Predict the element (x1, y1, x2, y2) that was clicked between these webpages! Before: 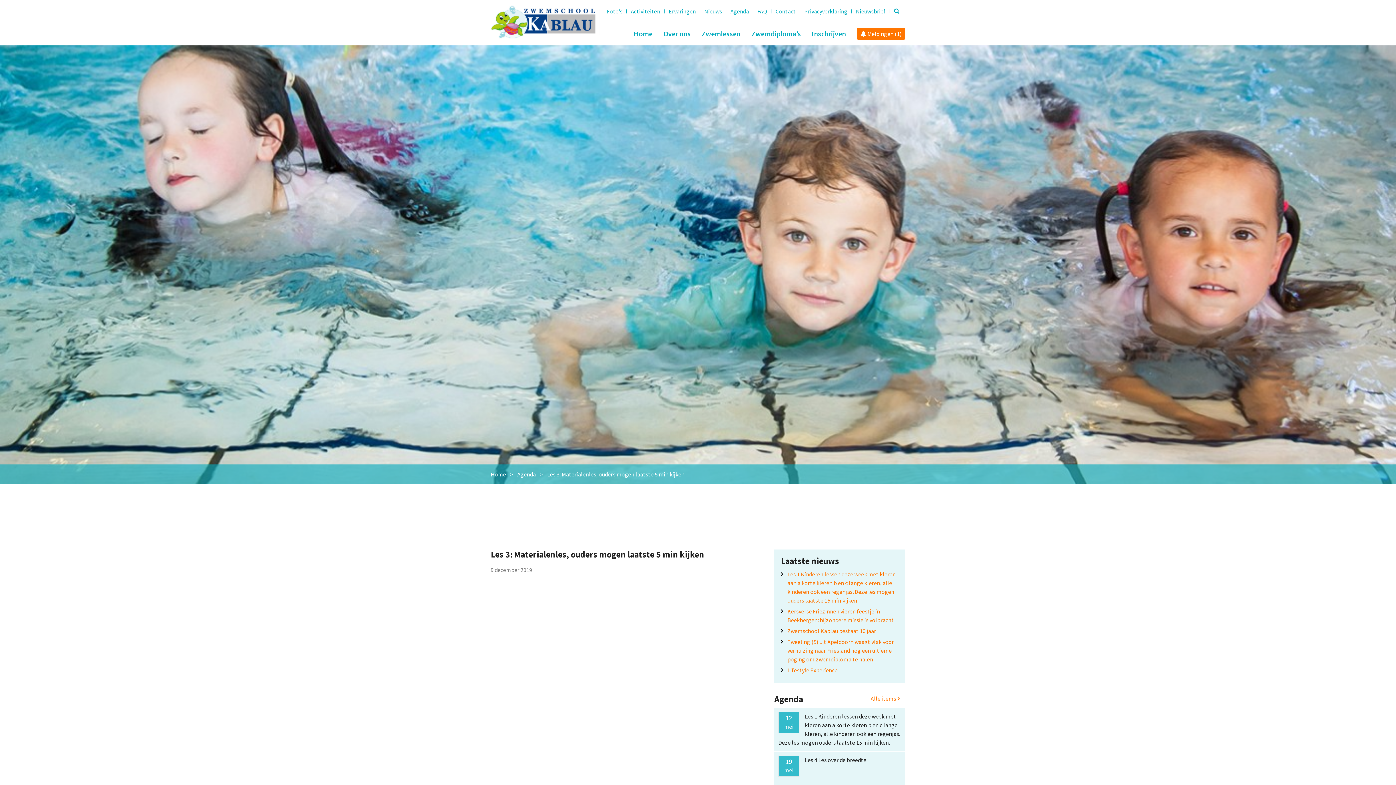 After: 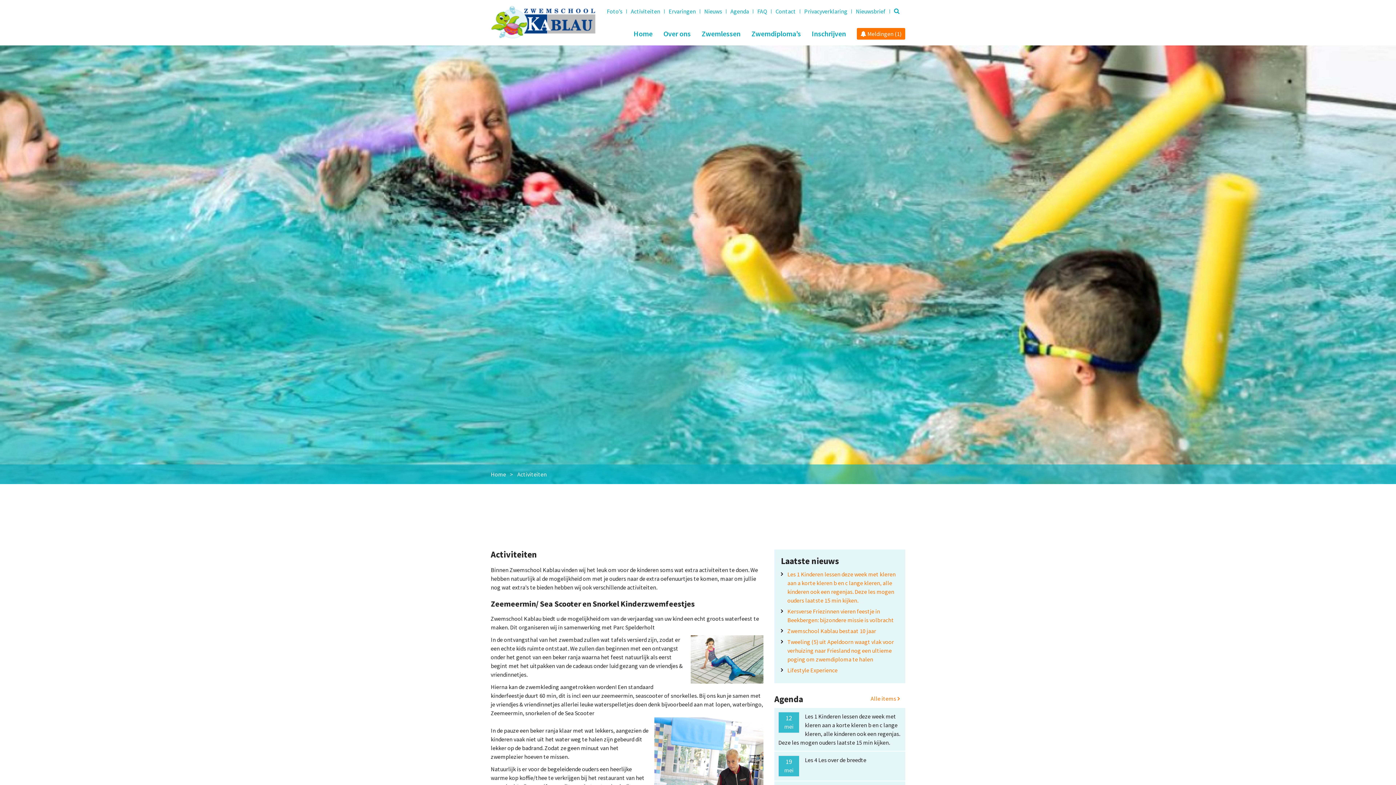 Action: label: Activiteiten bbox: (630, 7, 660, 14)